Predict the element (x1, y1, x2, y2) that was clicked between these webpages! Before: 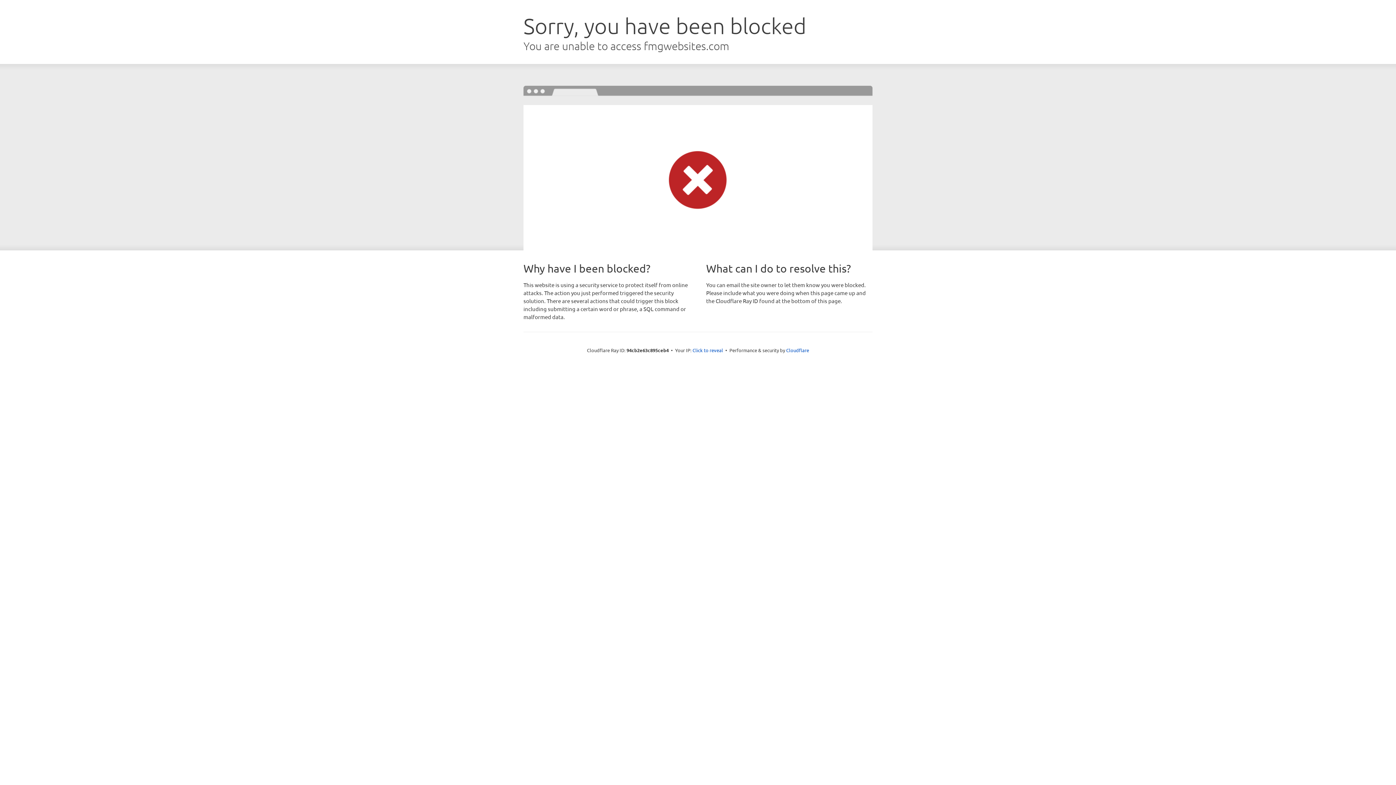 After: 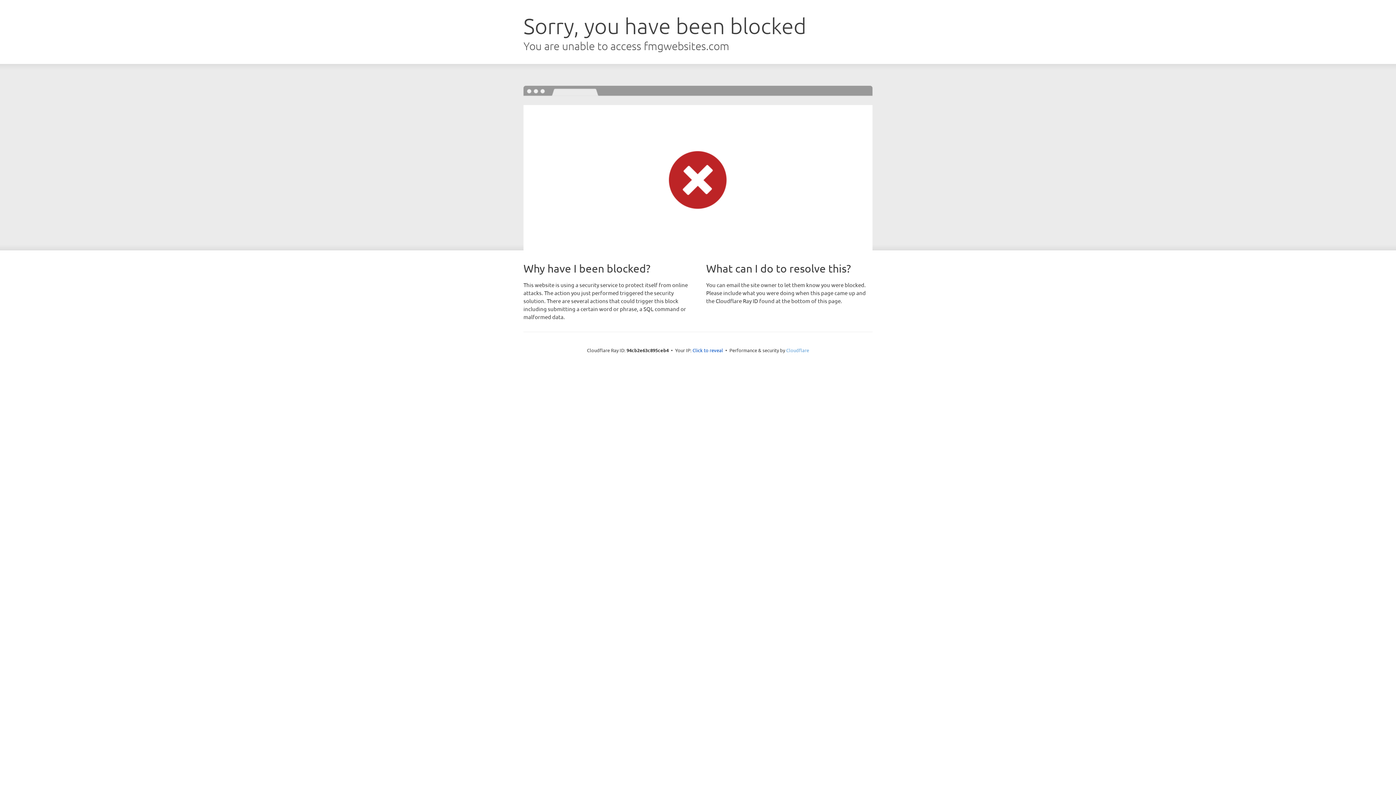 Action: bbox: (786, 347, 809, 353) label: Cloudflare